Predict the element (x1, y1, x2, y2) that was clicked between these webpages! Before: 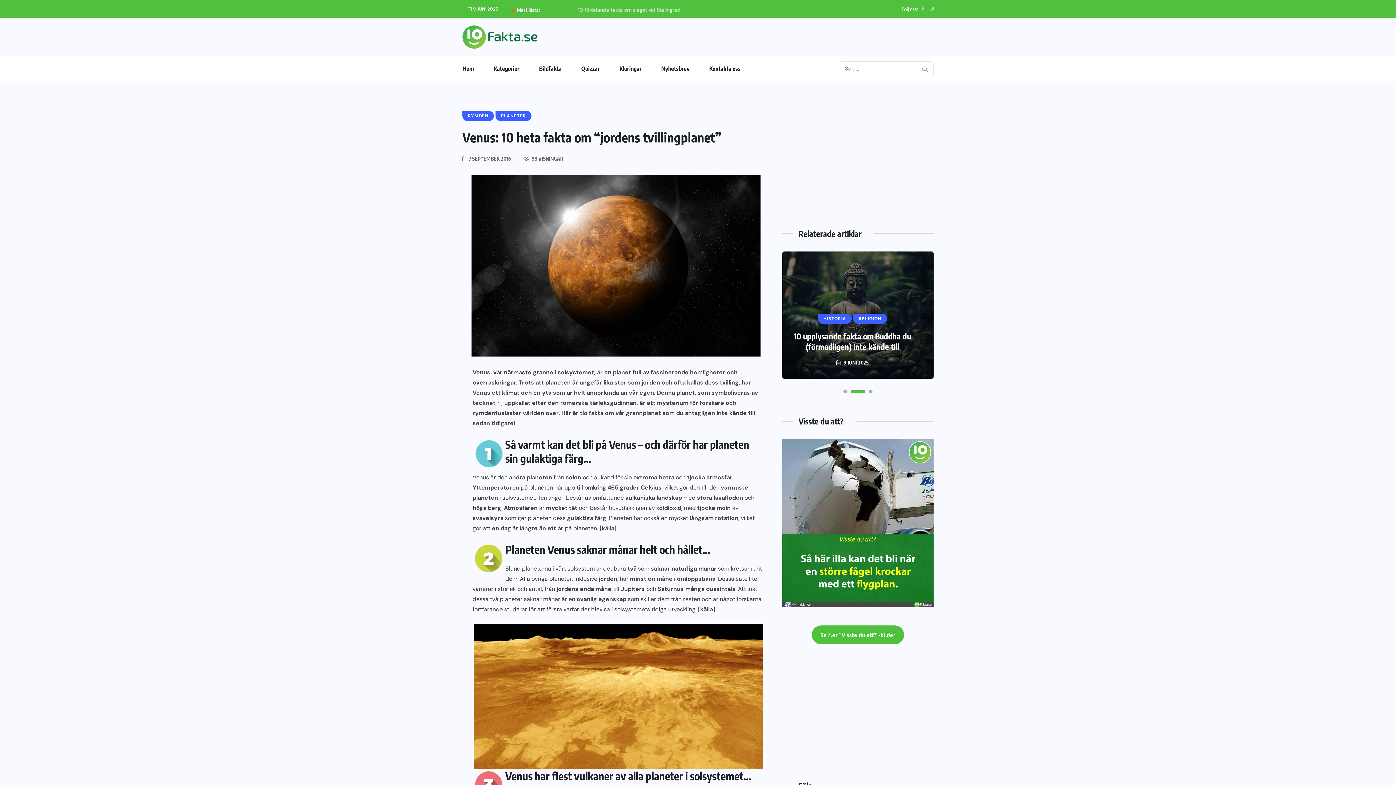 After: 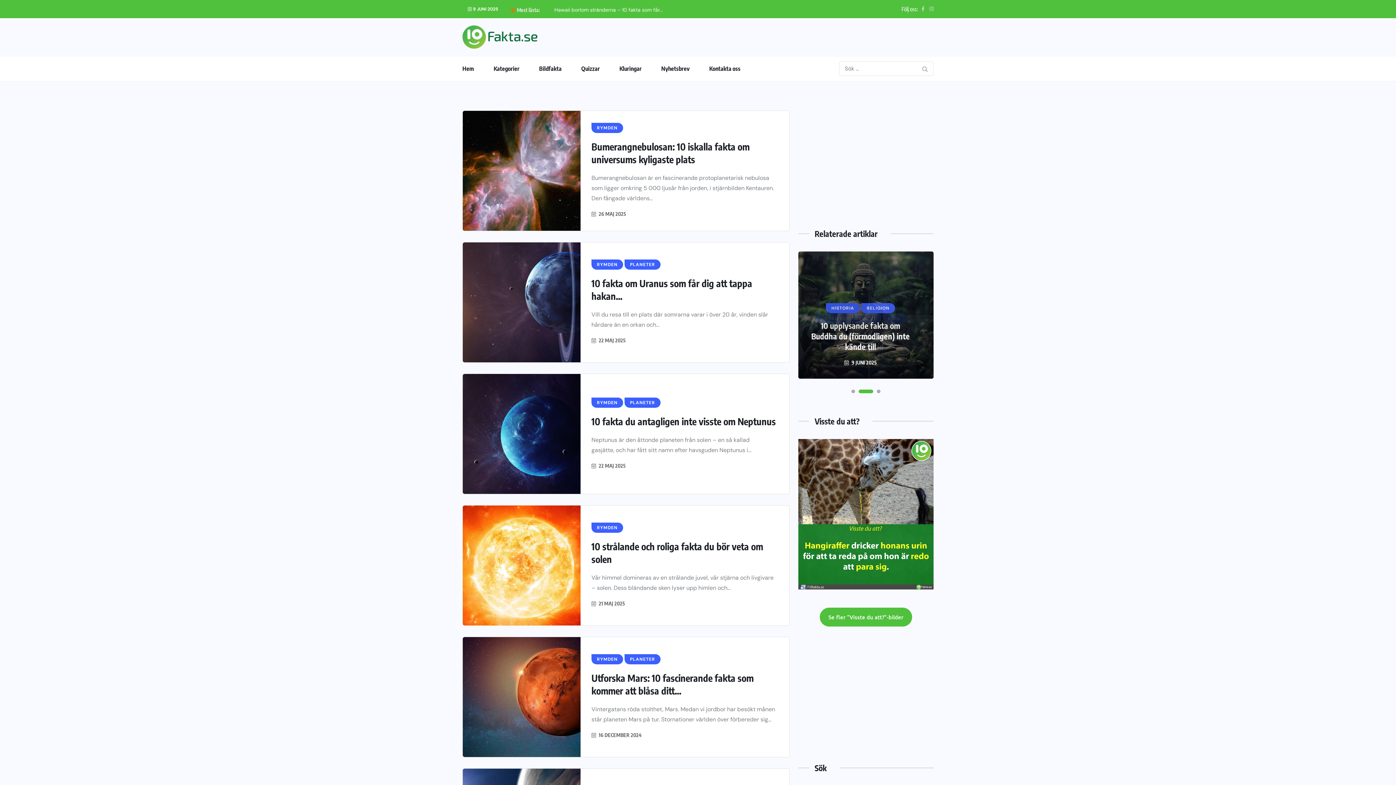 Action: label: RYMDEN bbox: (462, 111, 494, 121)